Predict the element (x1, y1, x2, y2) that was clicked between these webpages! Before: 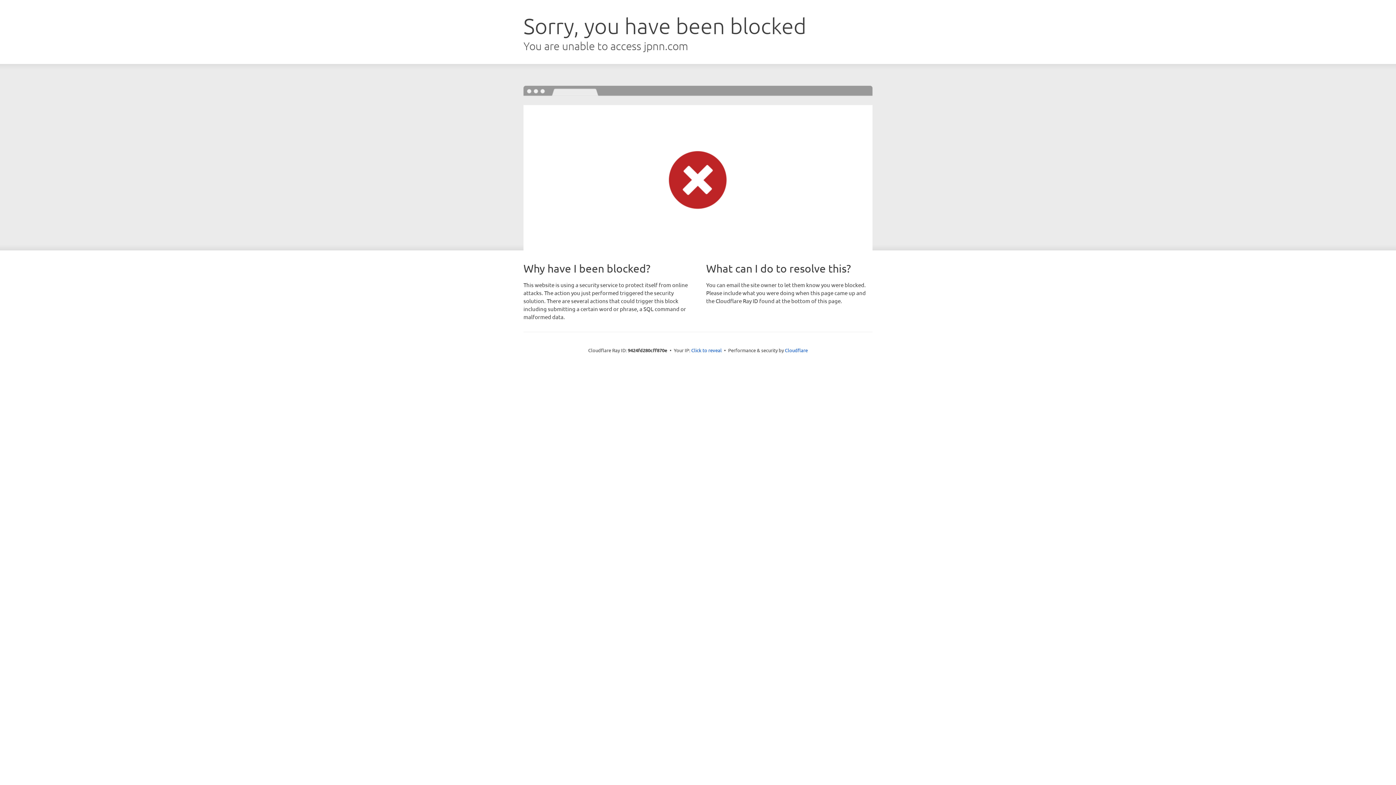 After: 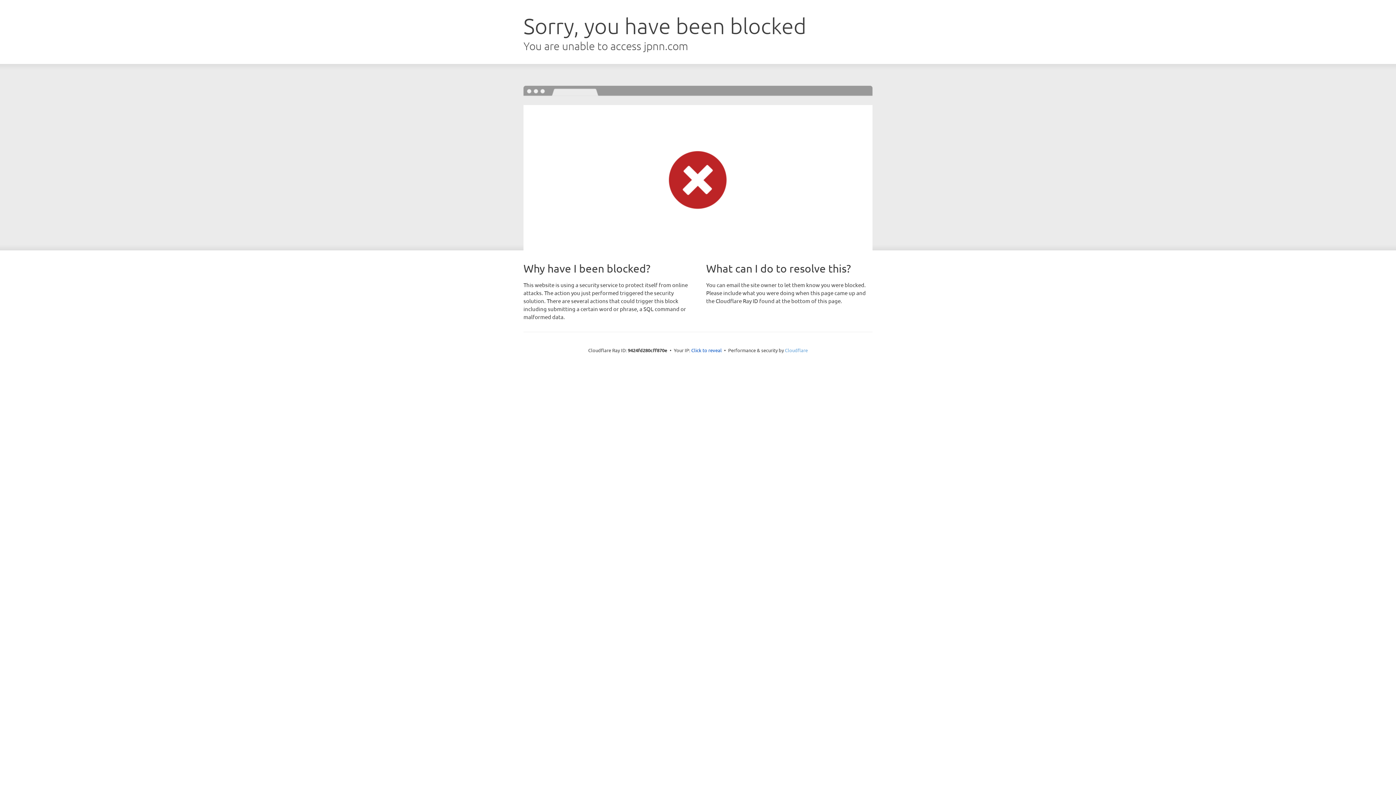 Action: label: Cloudflare bbox: (785, 347, 808, 353)